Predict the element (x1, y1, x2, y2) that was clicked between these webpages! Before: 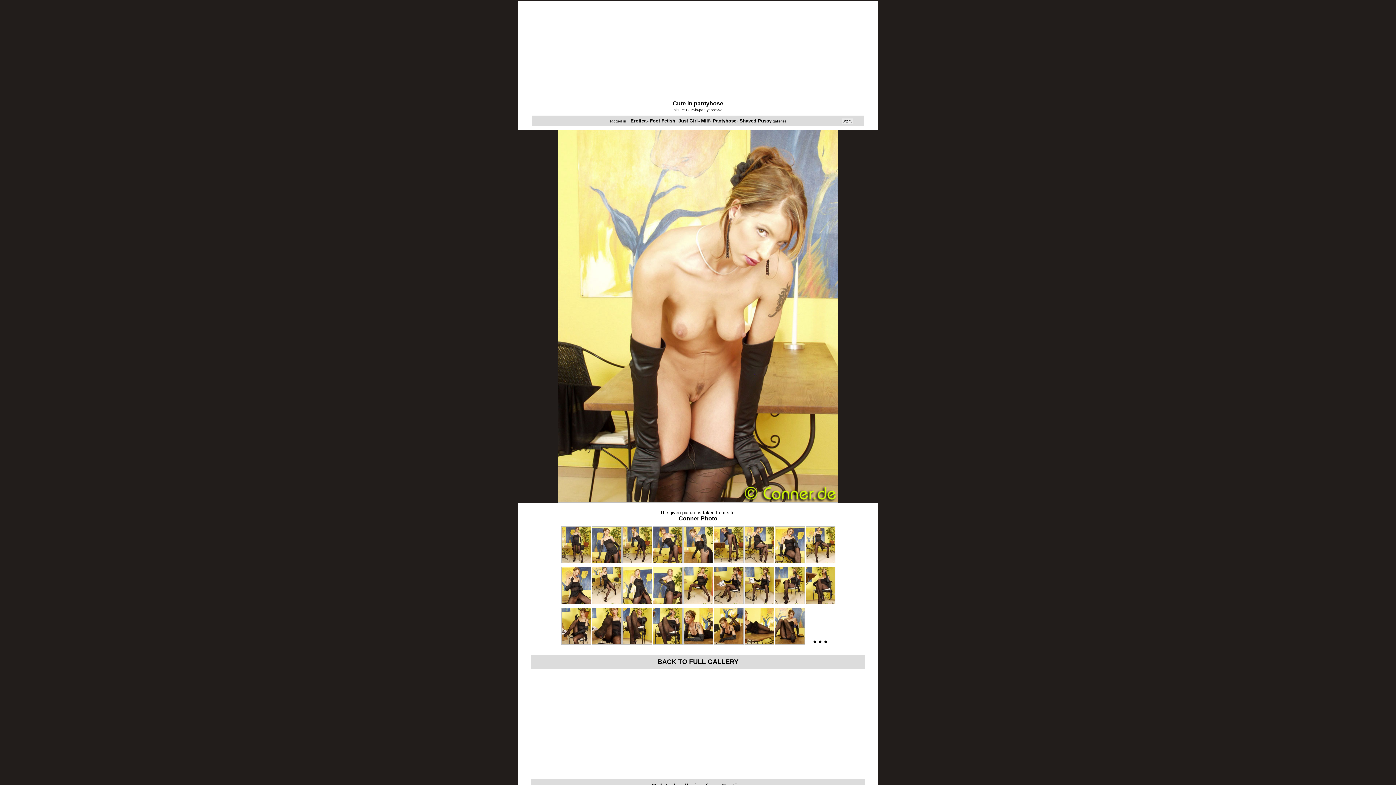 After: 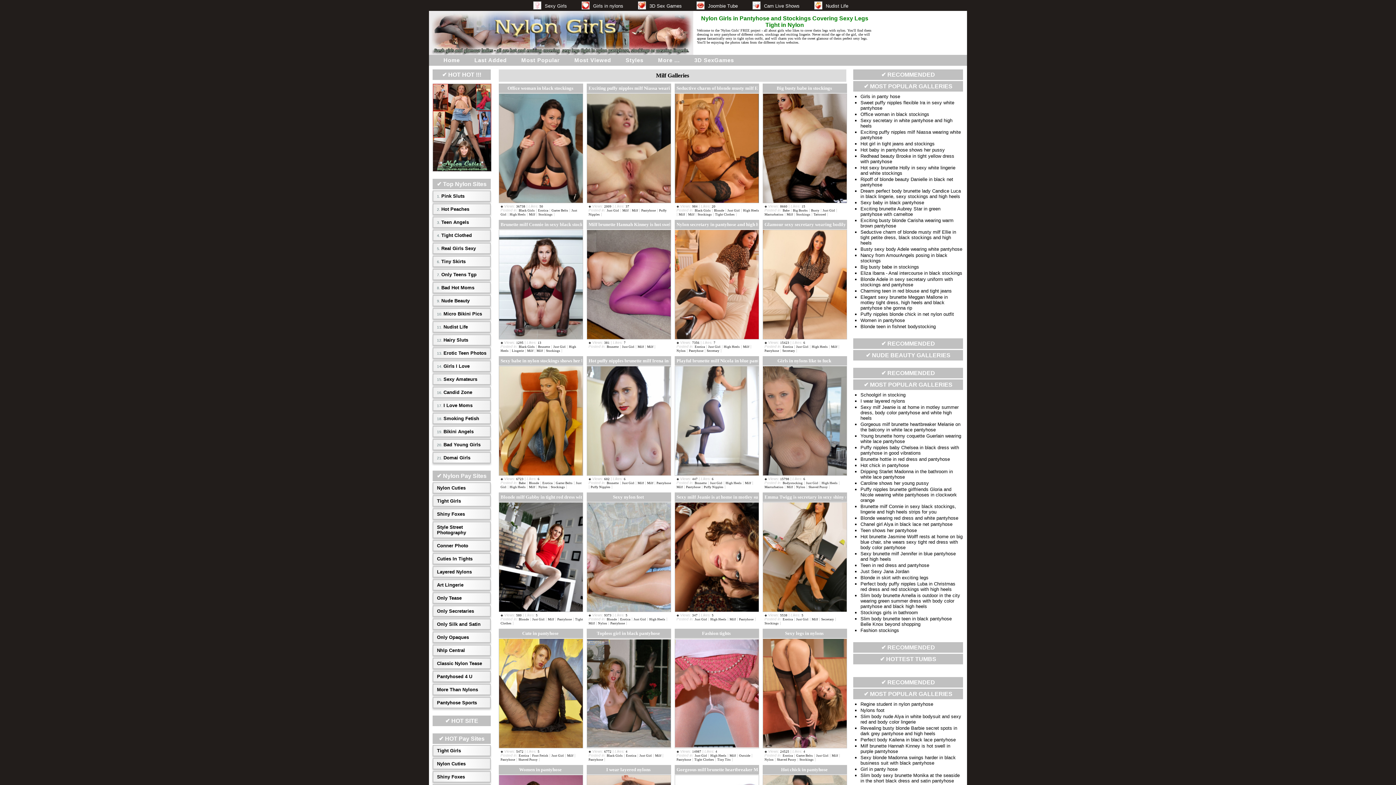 Action: label: Milf bbox: (701, 118, 709, 123)